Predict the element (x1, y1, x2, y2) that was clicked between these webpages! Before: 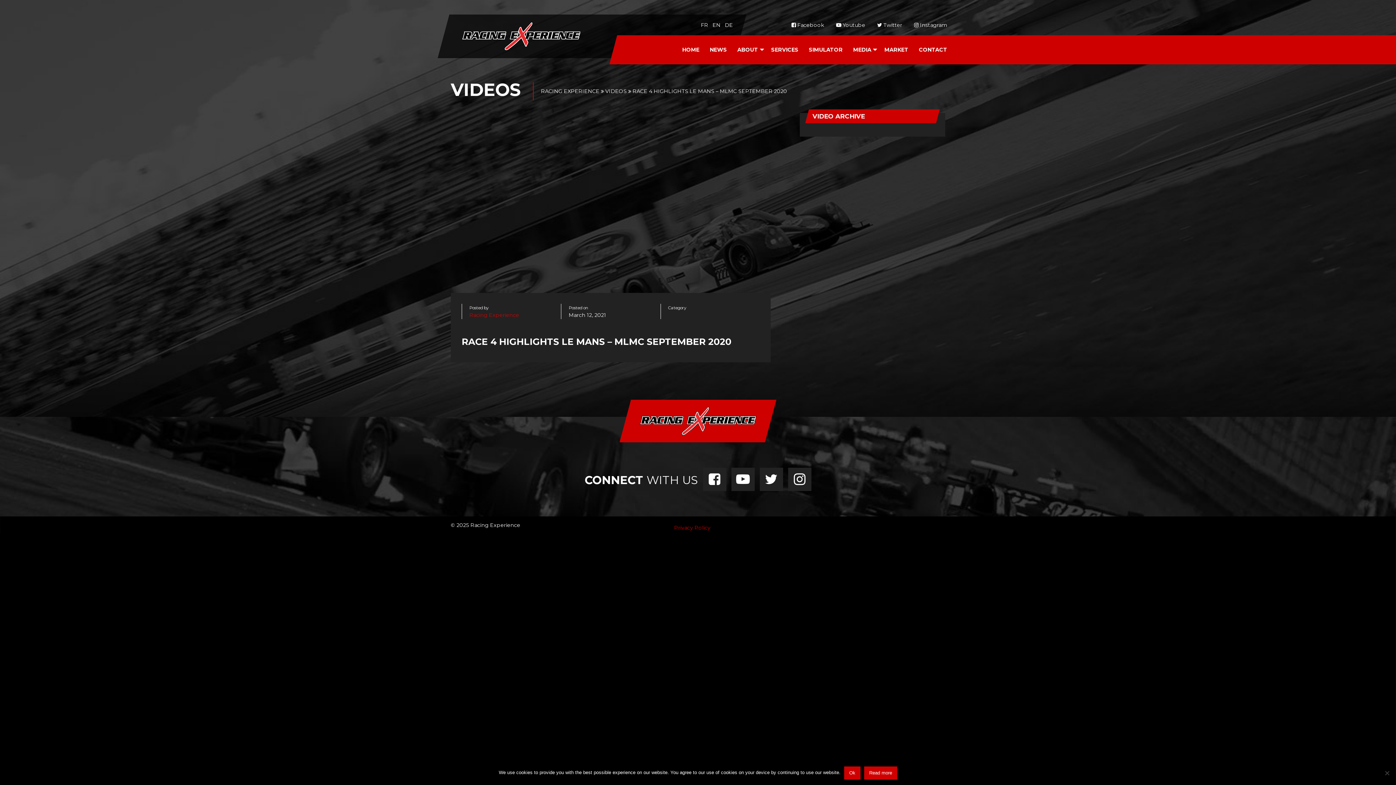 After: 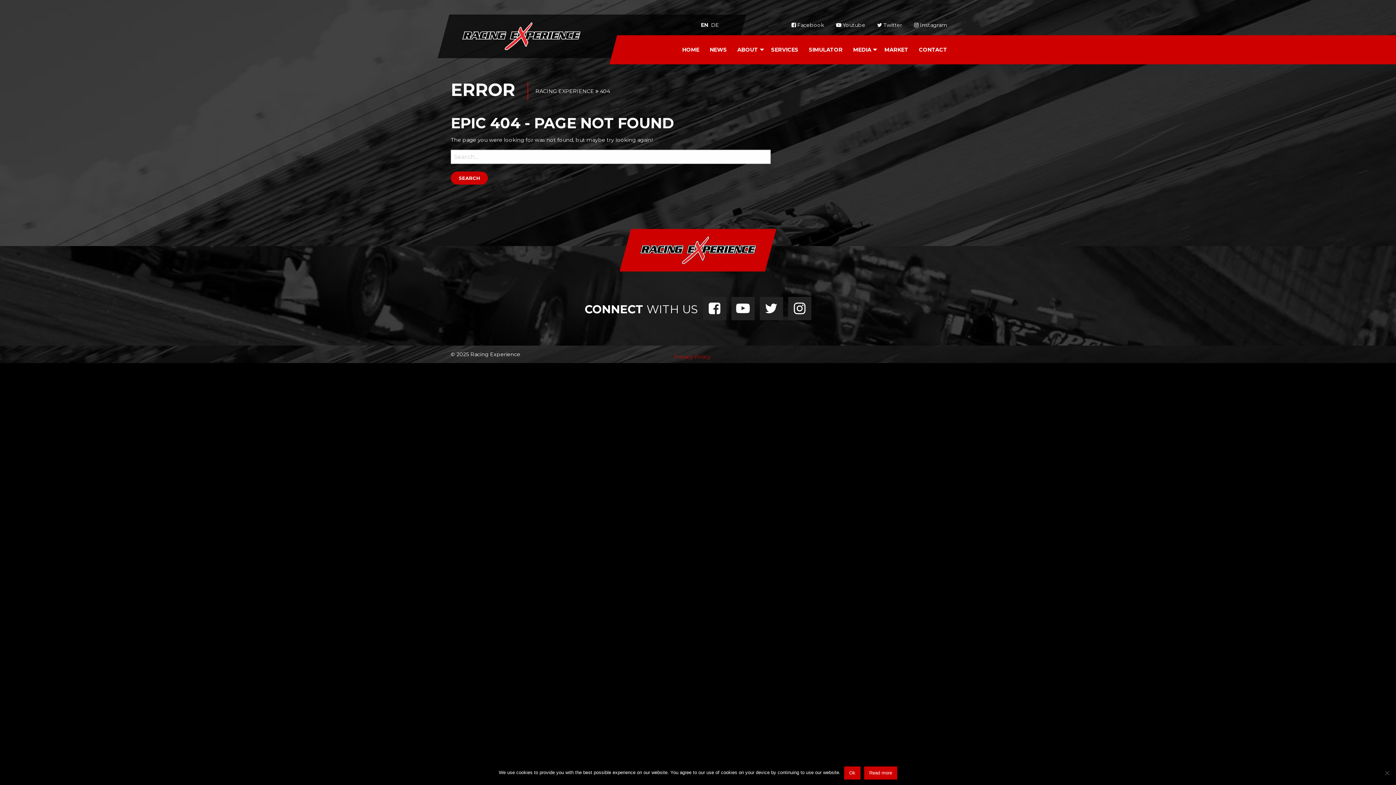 Action: bbox: (712, 21, 720, 28) label: EN